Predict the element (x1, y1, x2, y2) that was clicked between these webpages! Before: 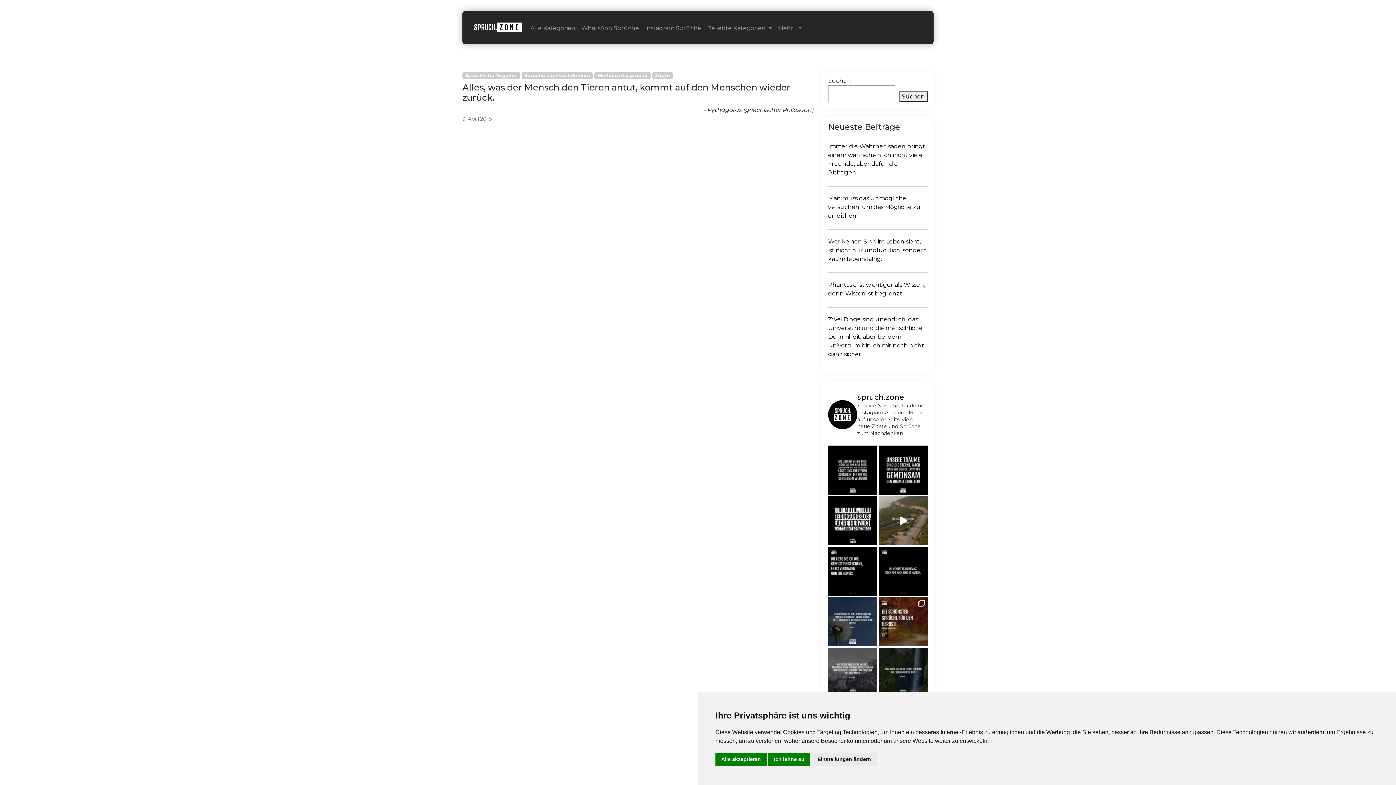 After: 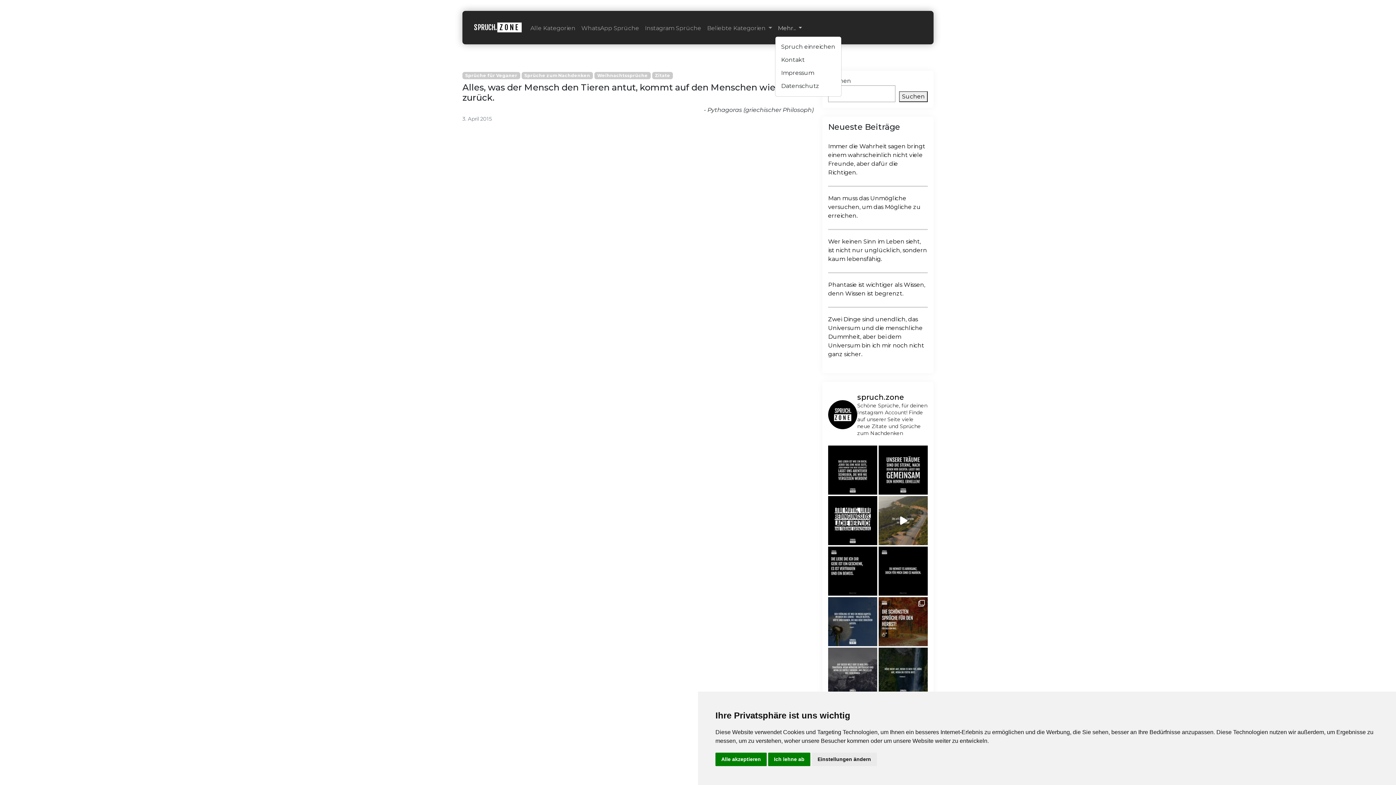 Action: label: Mehr..  bbox: (775, 21, 805, 35)